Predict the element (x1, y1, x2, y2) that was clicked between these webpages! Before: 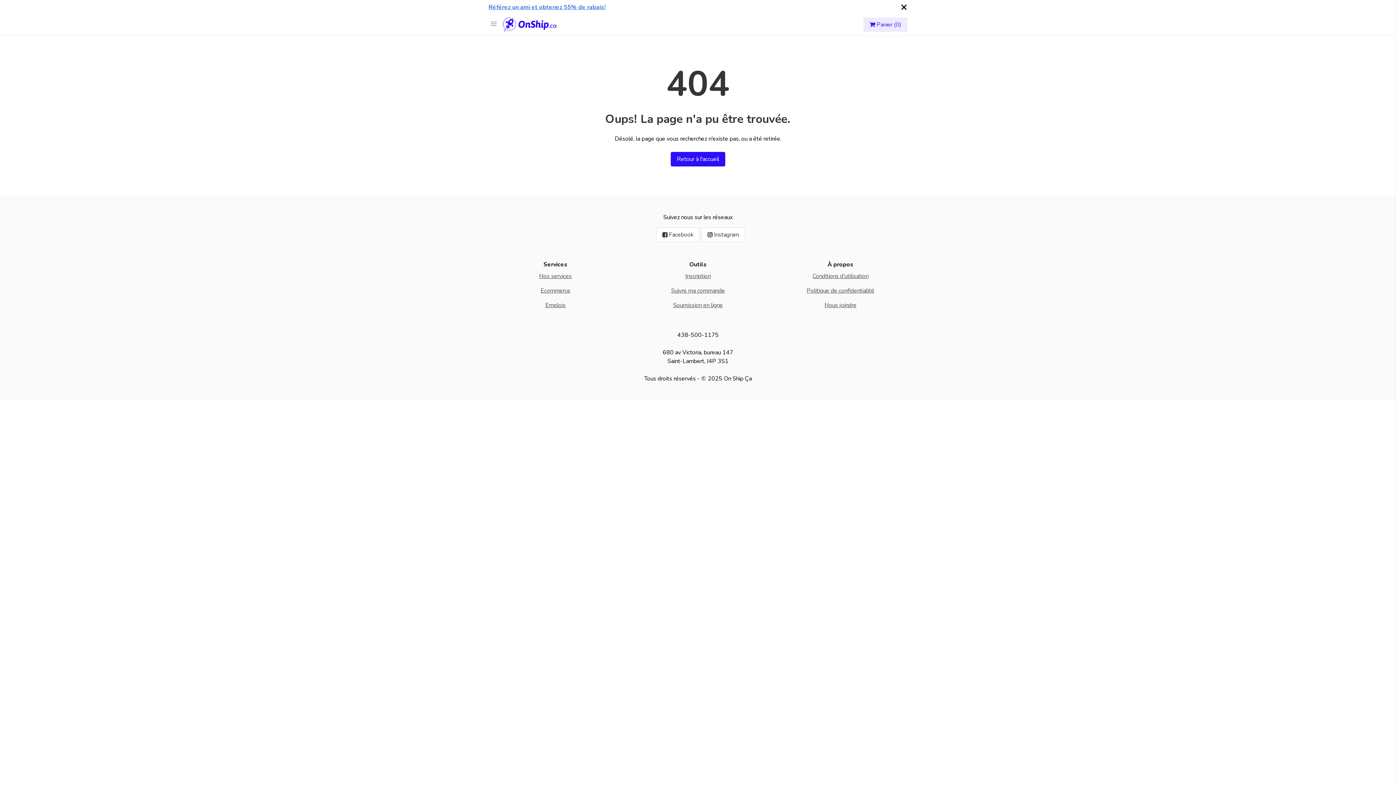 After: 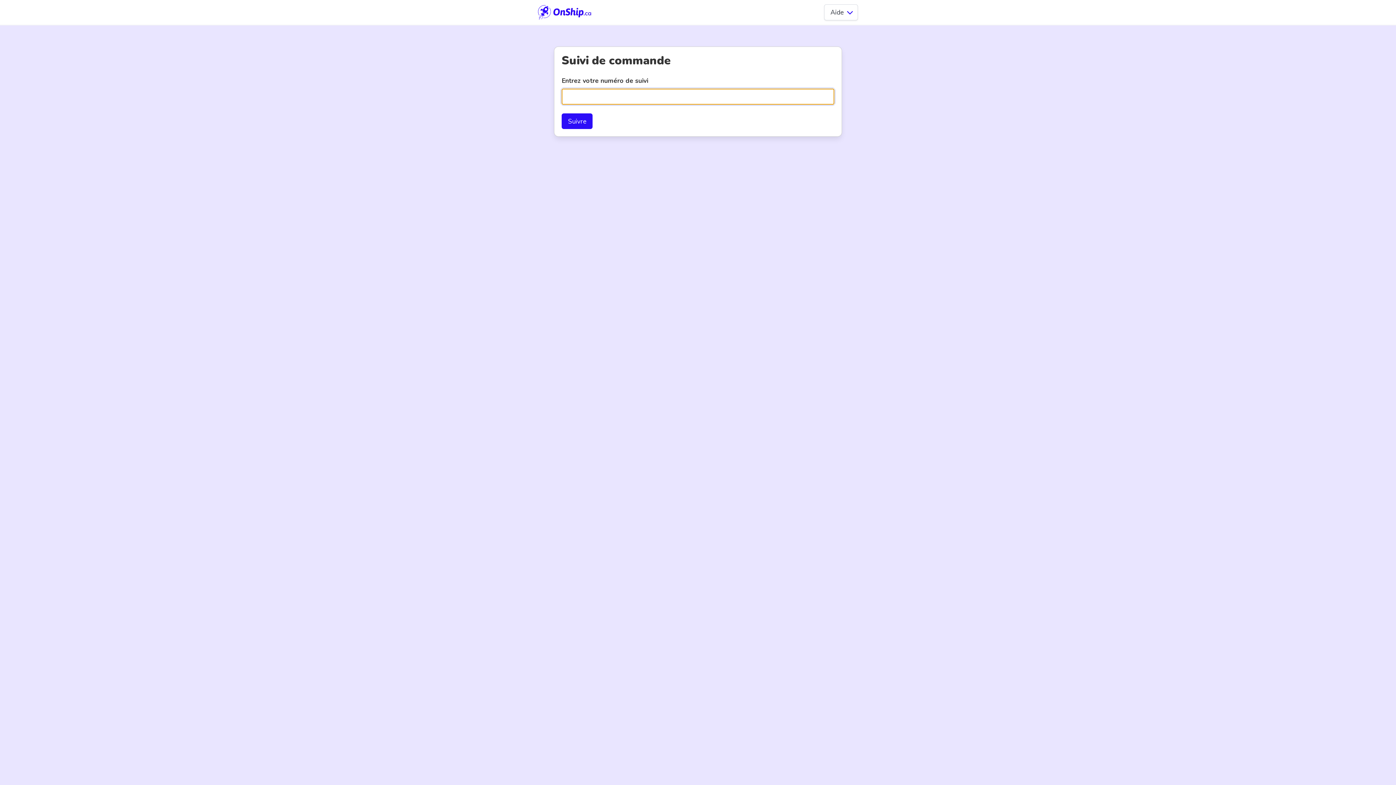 Action: bbox: (665, 283, 731, 298) label: Suivre ma commande